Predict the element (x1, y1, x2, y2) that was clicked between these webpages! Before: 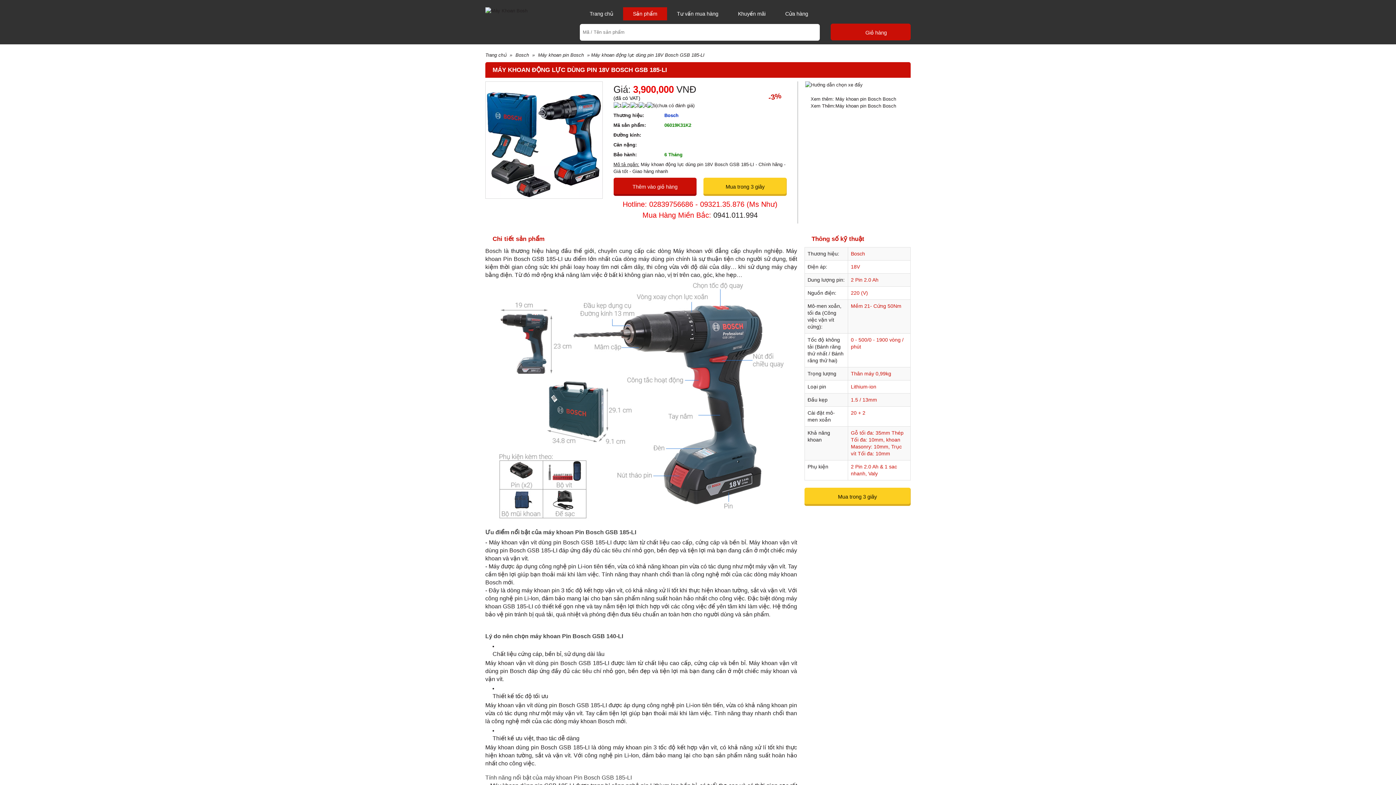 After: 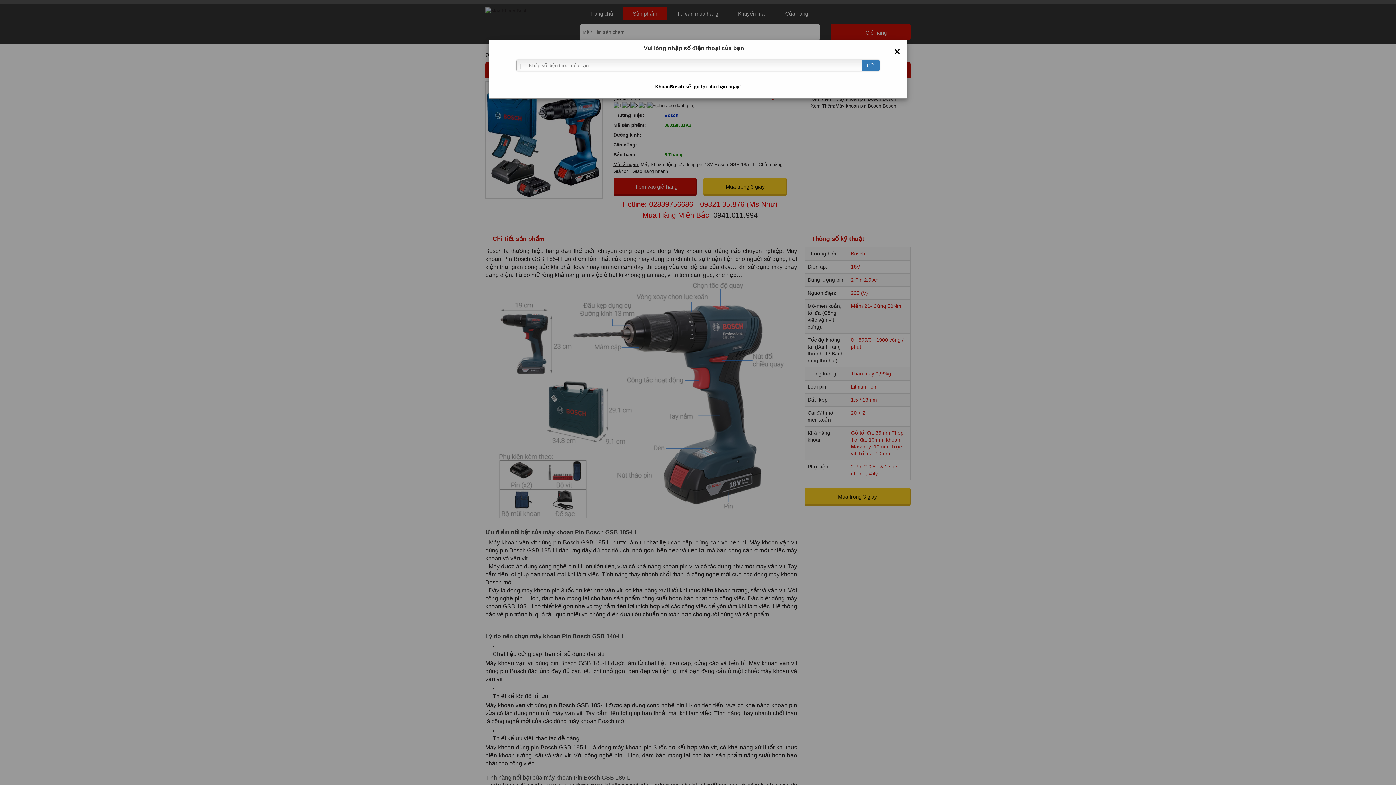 Action: bbox: (703, 177, 786, 196) label: Mua trong 3 giây